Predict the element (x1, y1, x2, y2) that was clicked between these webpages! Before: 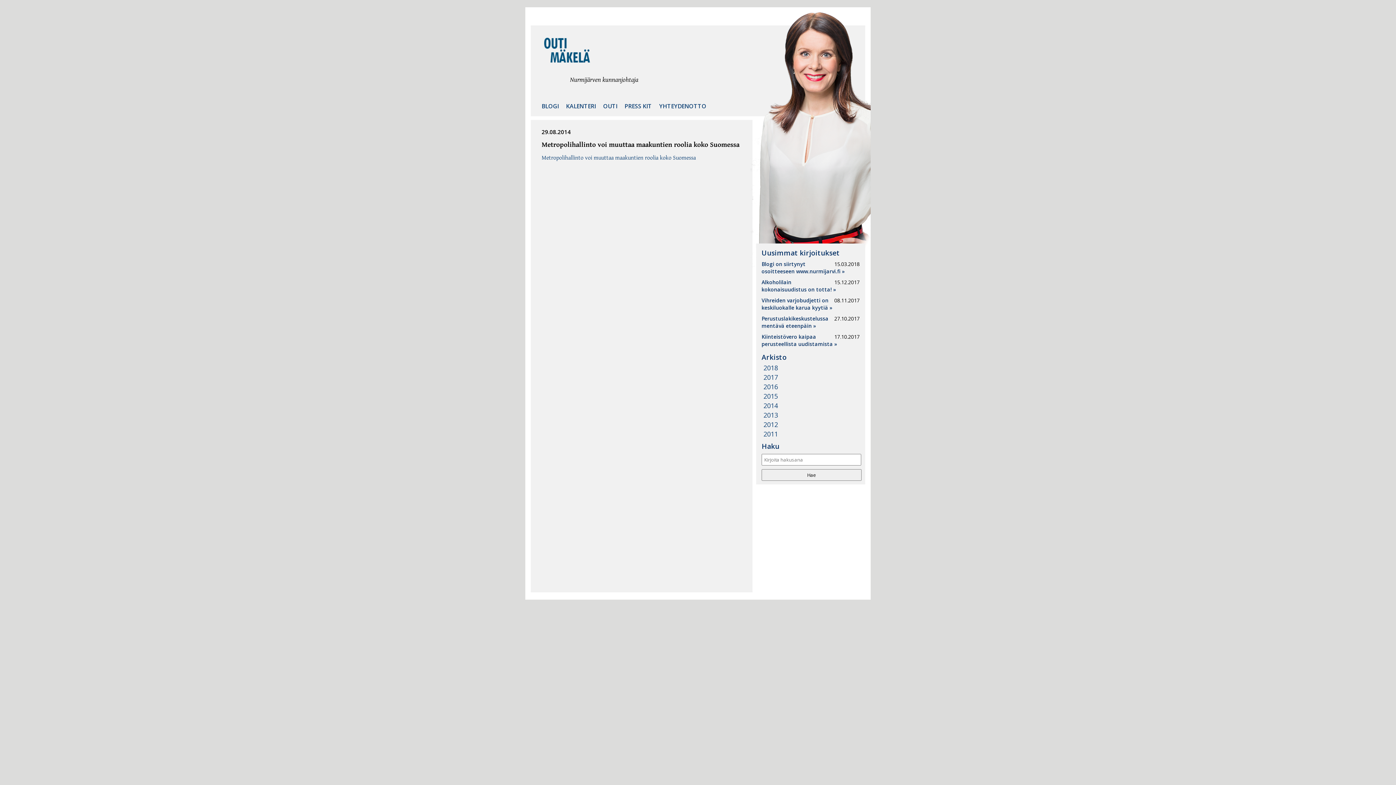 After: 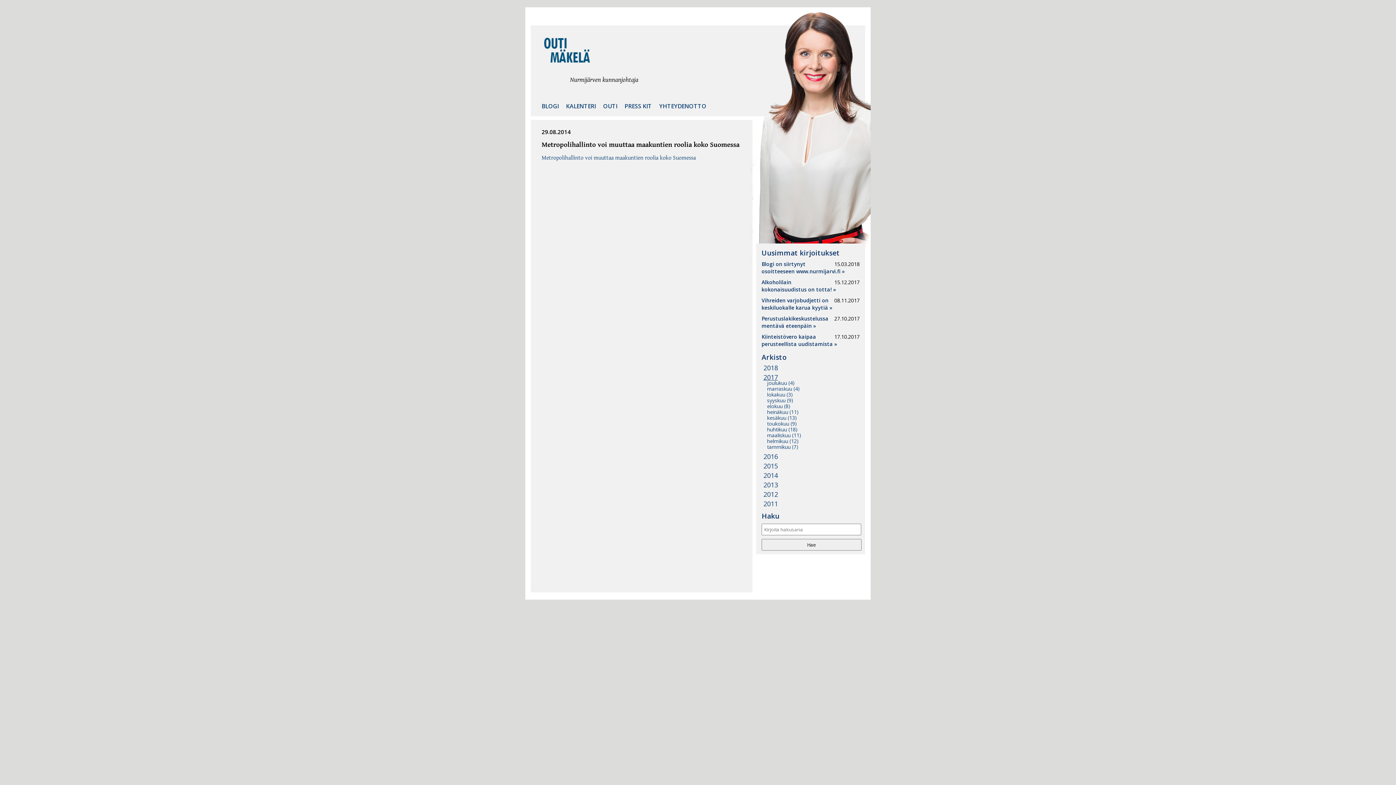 Action: label: 2017 bbox: (763, 374, 865, 380)